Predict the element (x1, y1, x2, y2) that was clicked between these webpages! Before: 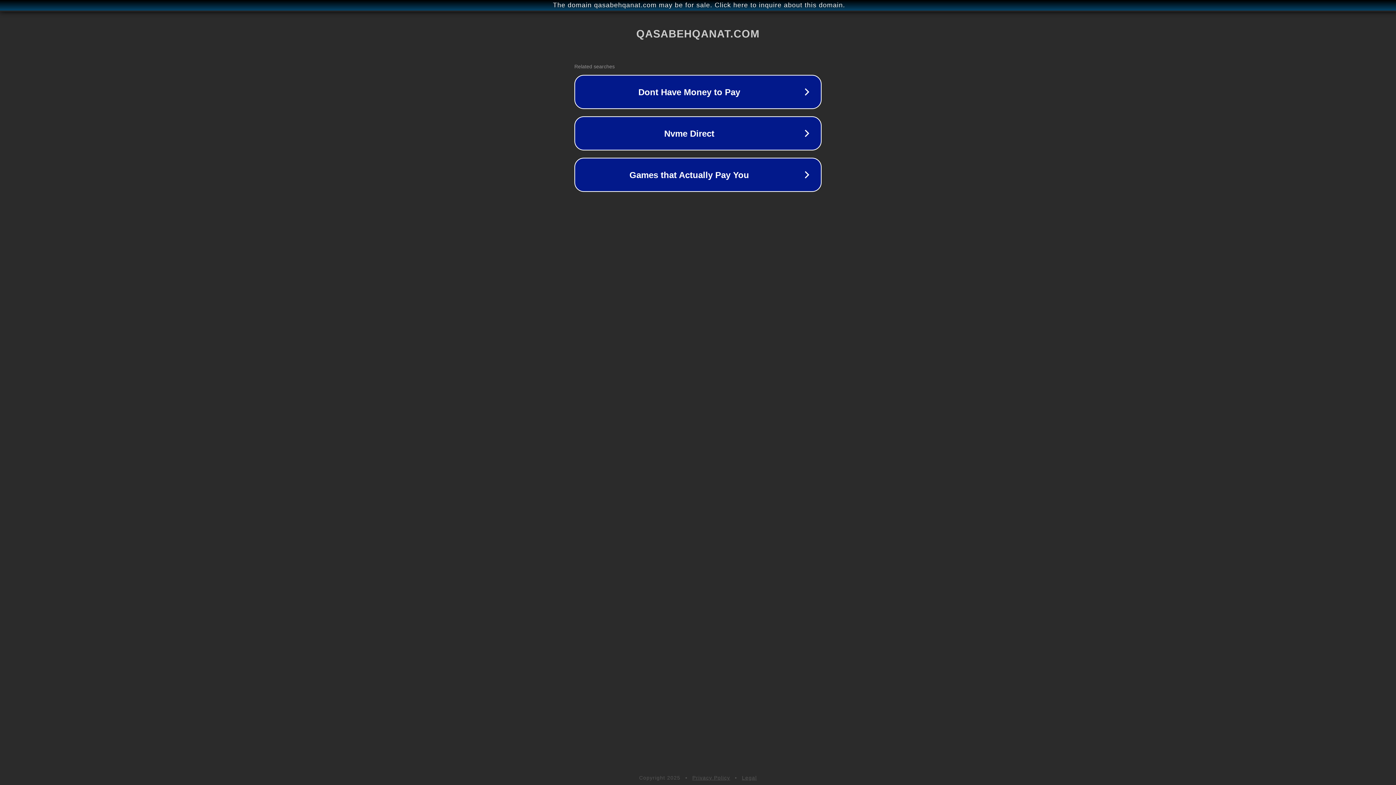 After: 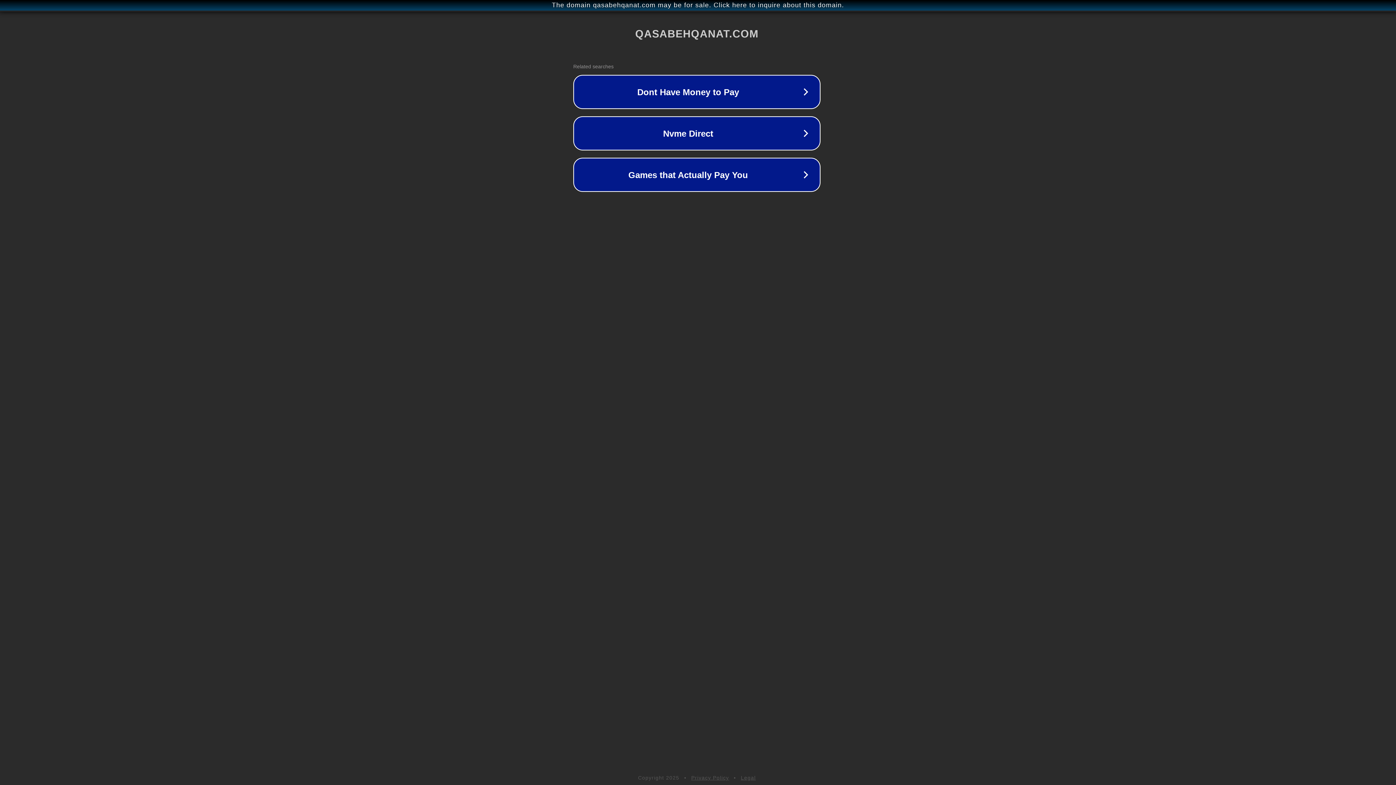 Action: label: The domain qasabehqanat.com may be for sale. Click here to inquire about this domain. bbox: (1, 1, 1397, 9)